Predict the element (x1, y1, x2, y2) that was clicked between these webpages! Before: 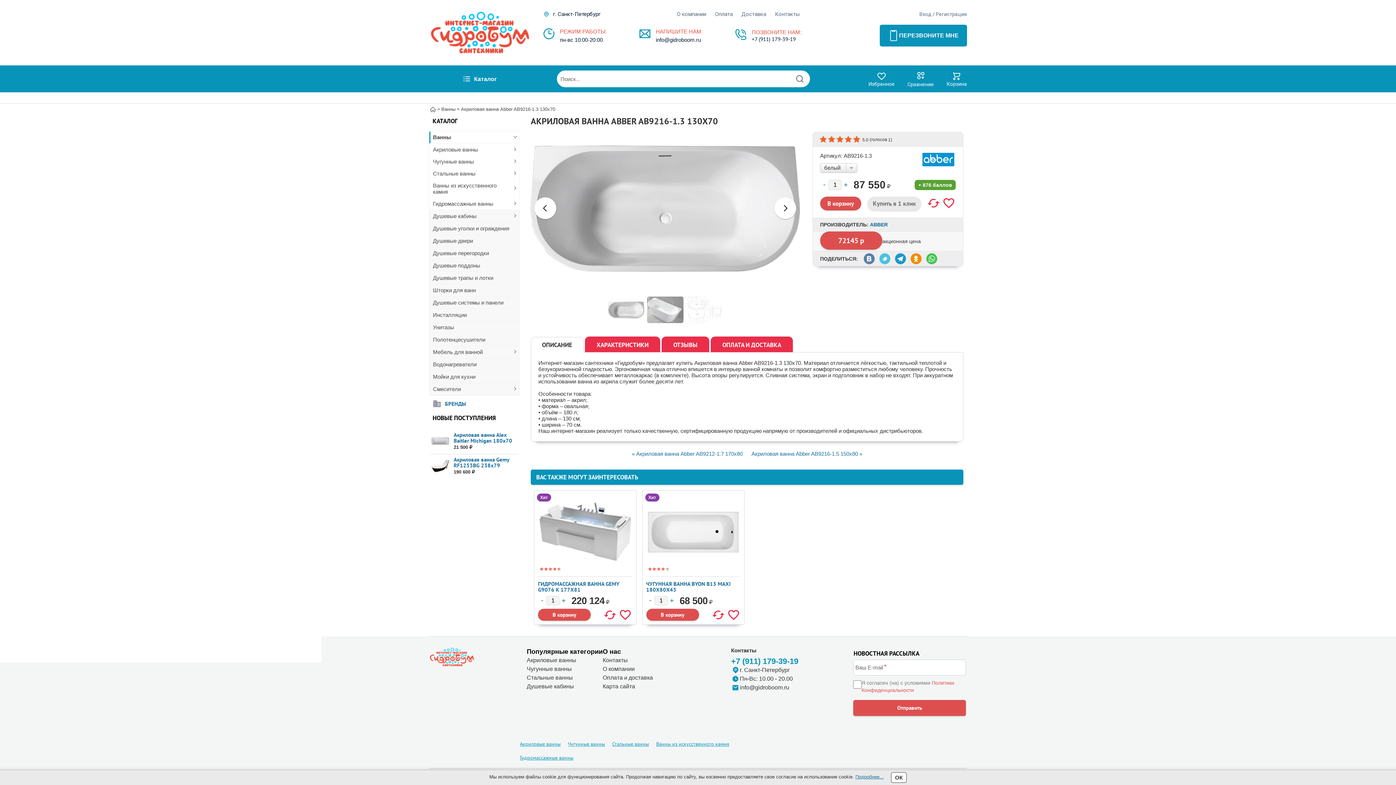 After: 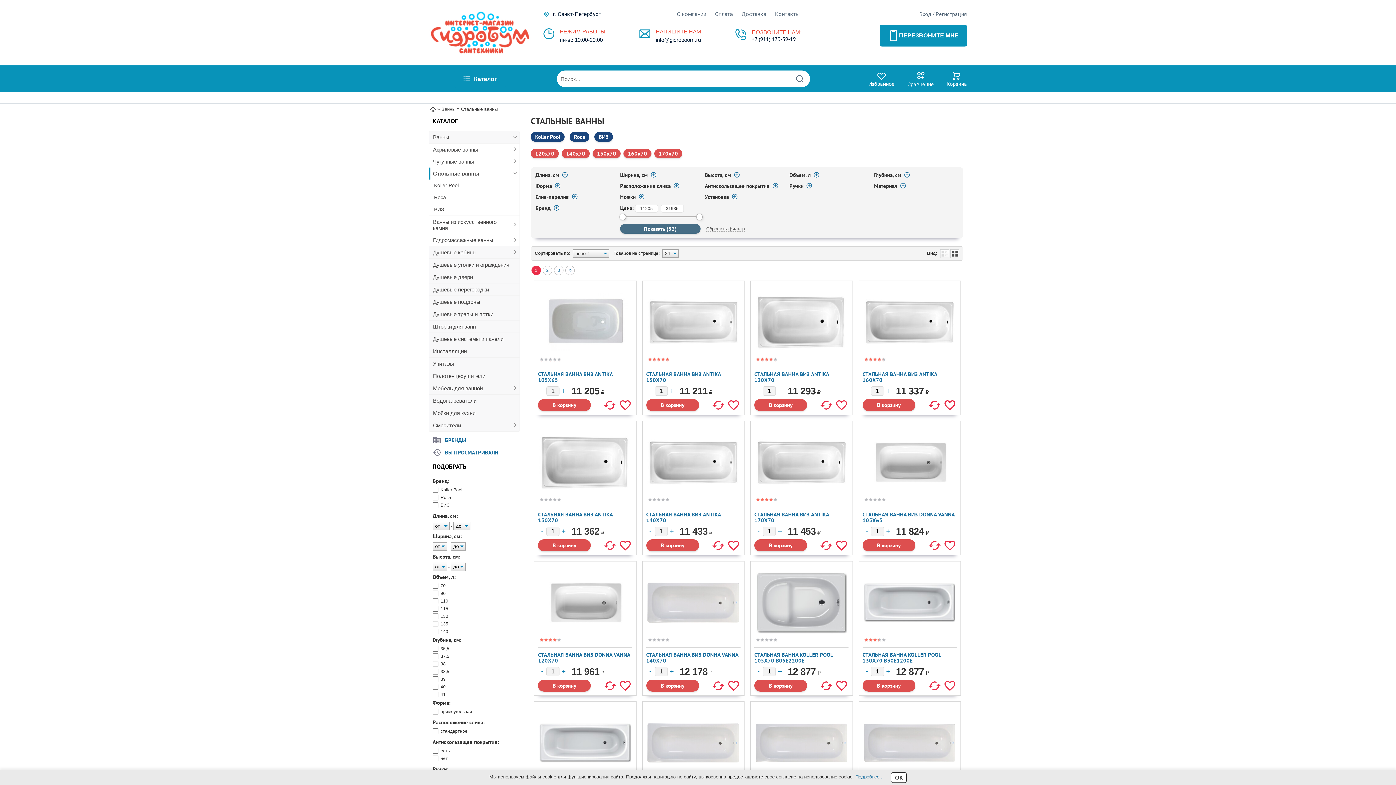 Action: bbox: (526, 674, 573, 681) label: Стальные ванны